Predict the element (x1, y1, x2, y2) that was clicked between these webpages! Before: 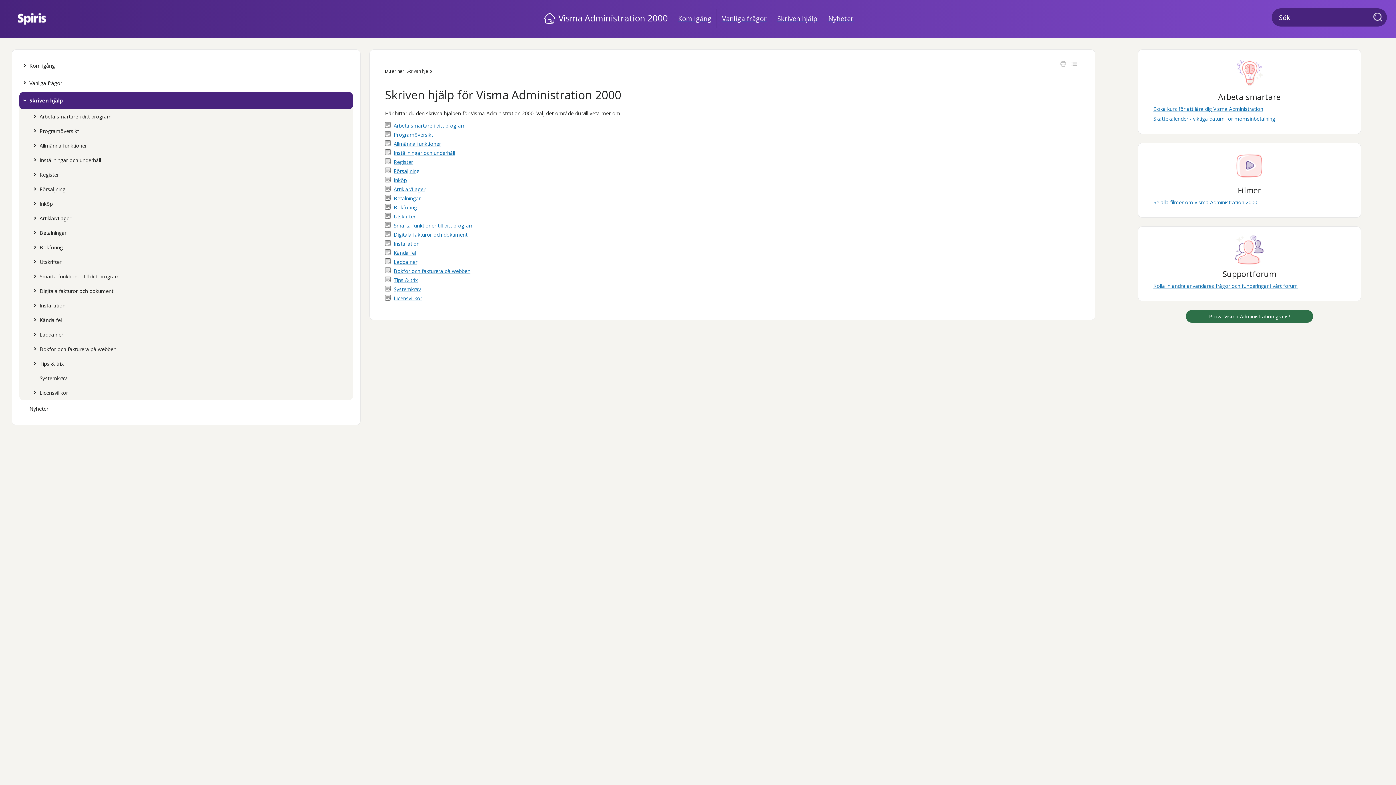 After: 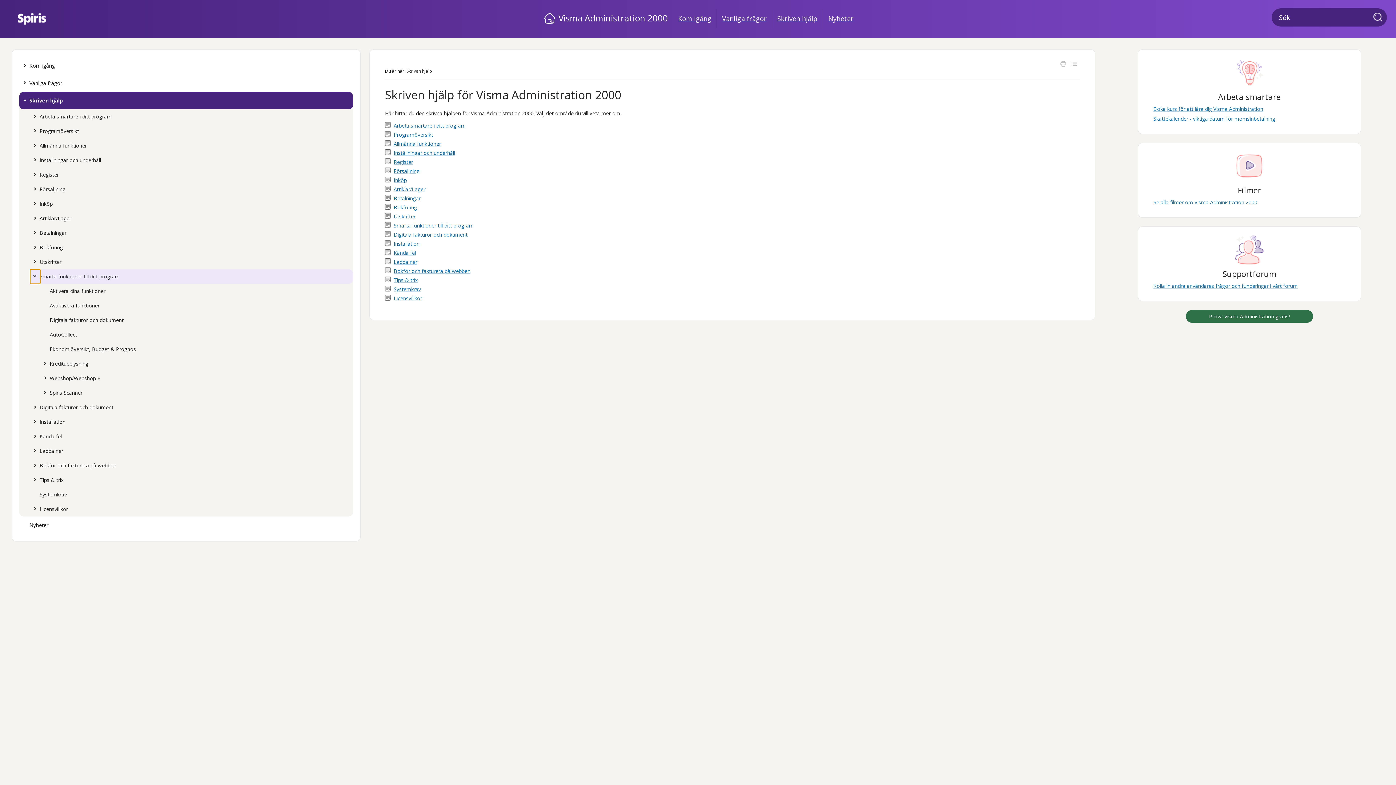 Action: bbox: (30, 269, 40, 284) label:  
Smarta funktioner till ditt program 